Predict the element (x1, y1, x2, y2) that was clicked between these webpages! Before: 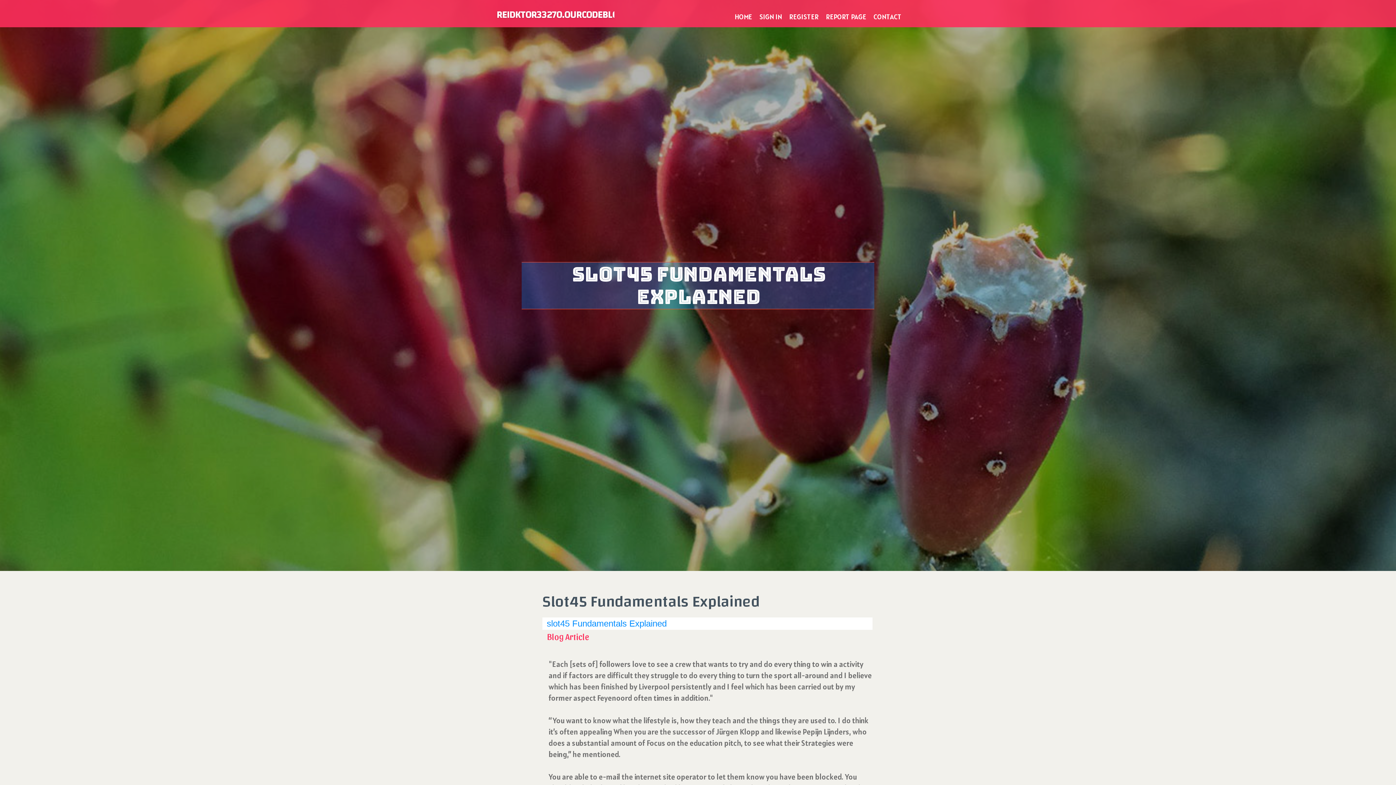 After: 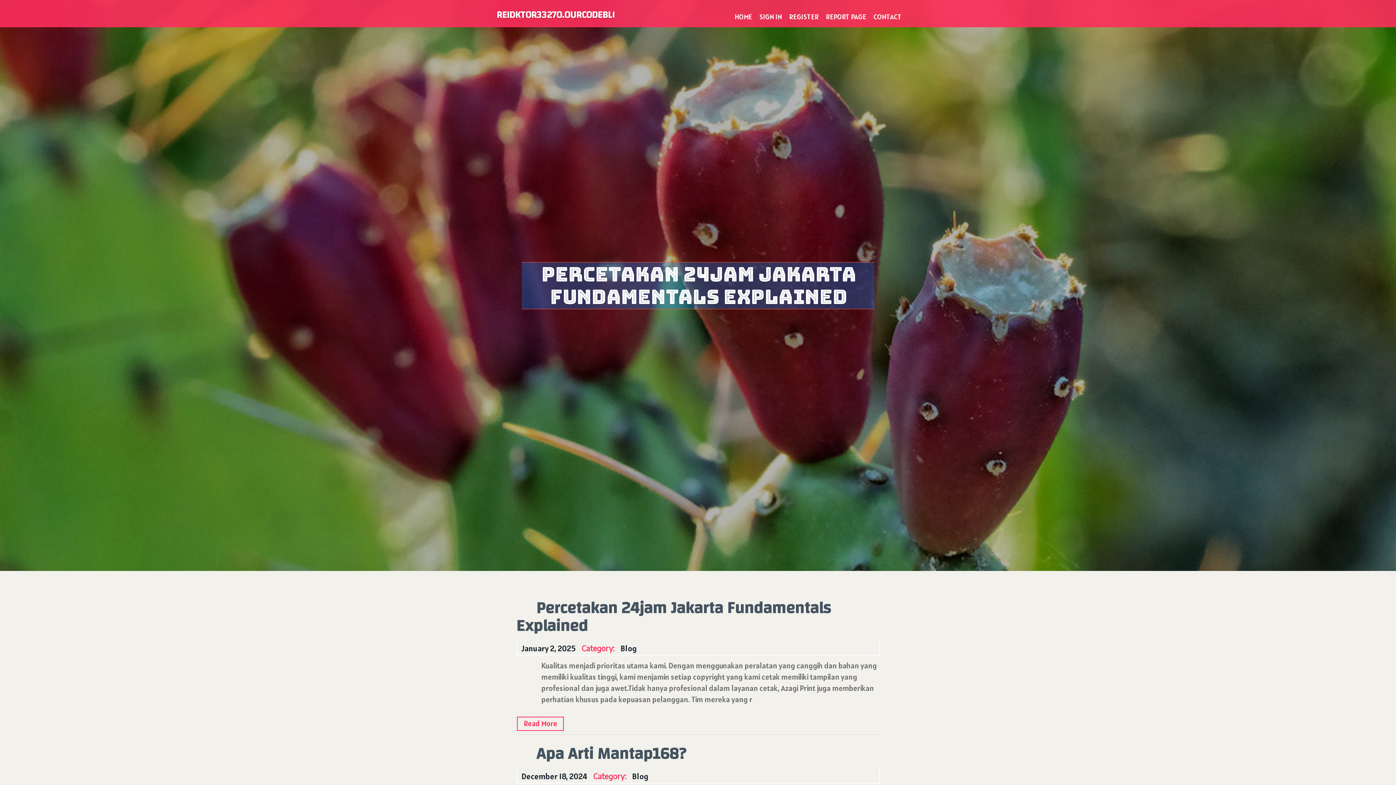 Action: label: REIDKTOR33270.OURCODEBLOG.COM bbox: (496, 2, 643, 27)